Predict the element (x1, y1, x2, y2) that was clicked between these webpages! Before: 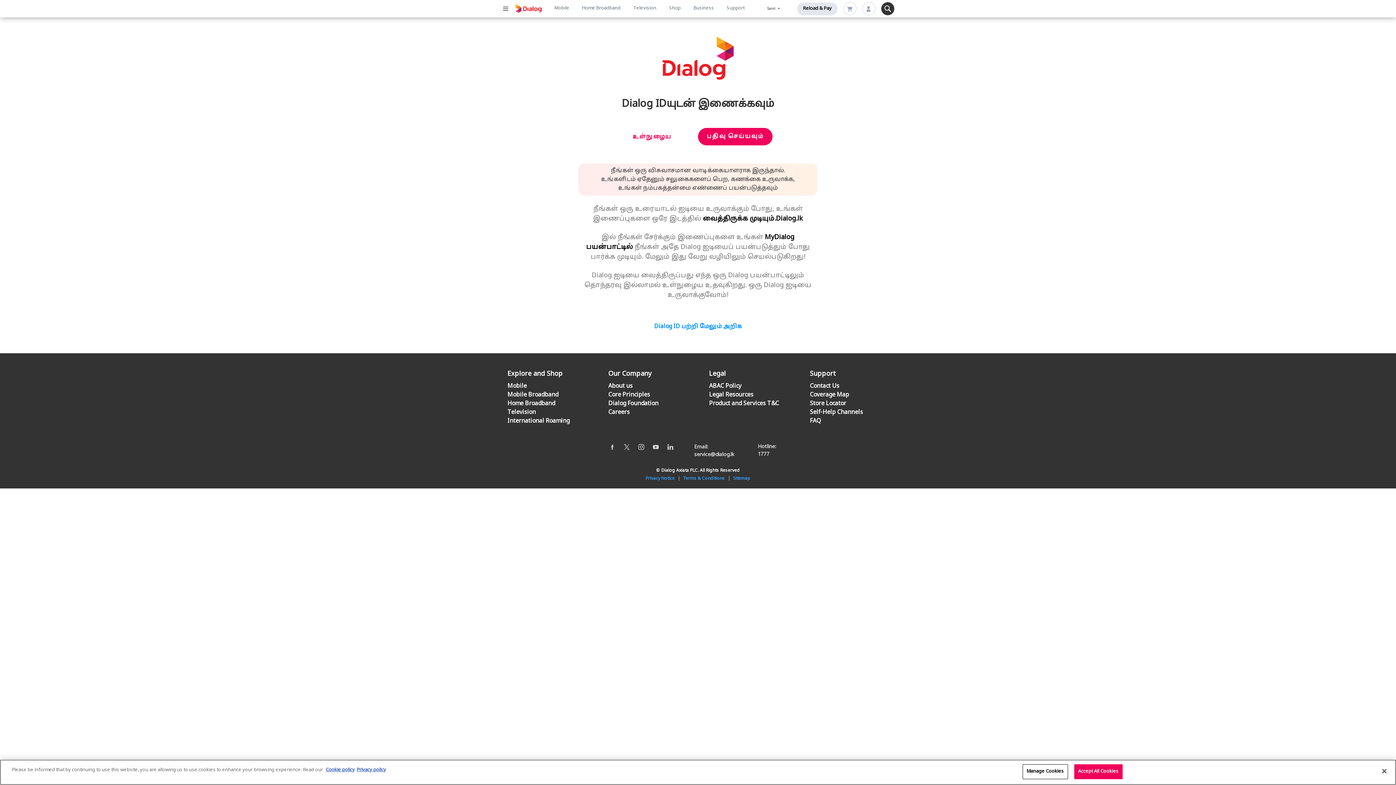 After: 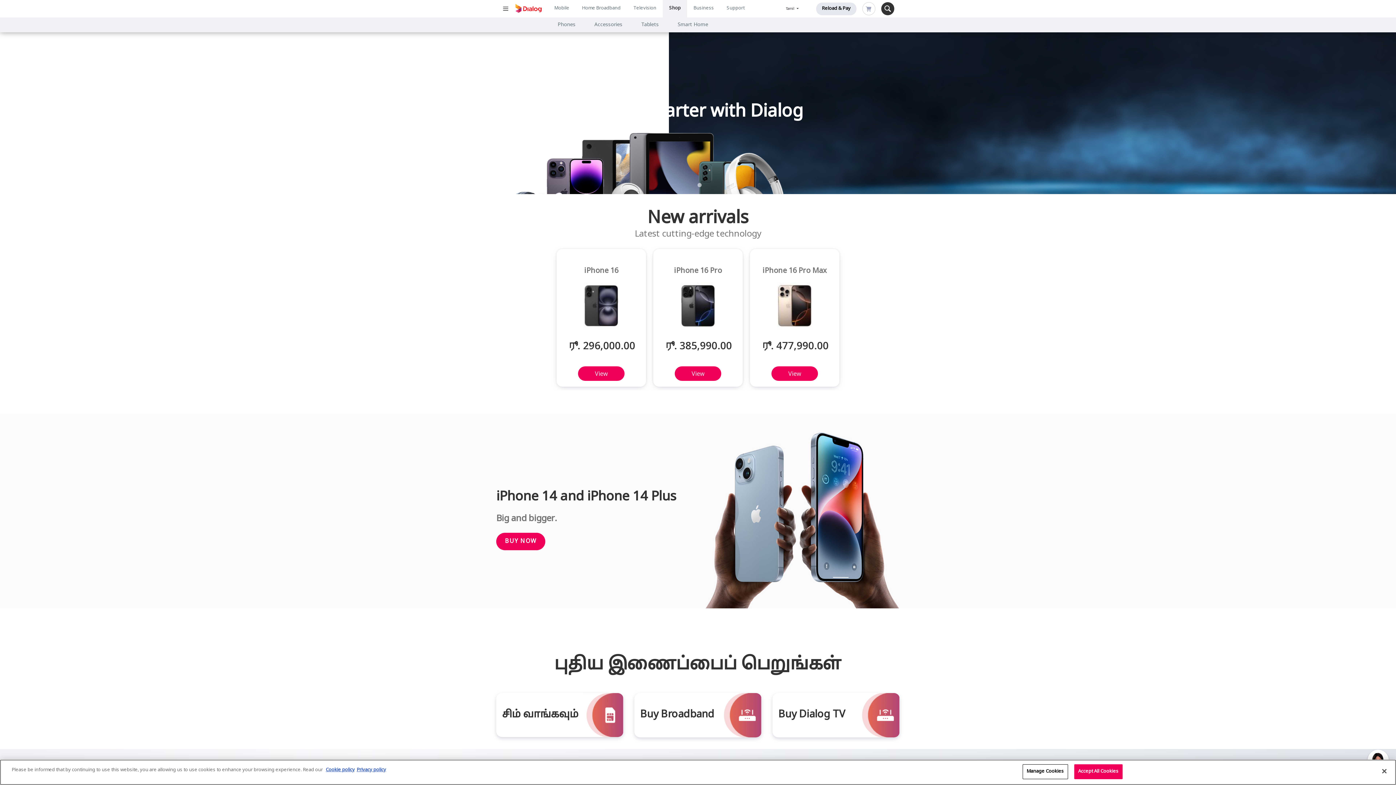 Action: label: Shop bbox: (662, 0, 687, 17)